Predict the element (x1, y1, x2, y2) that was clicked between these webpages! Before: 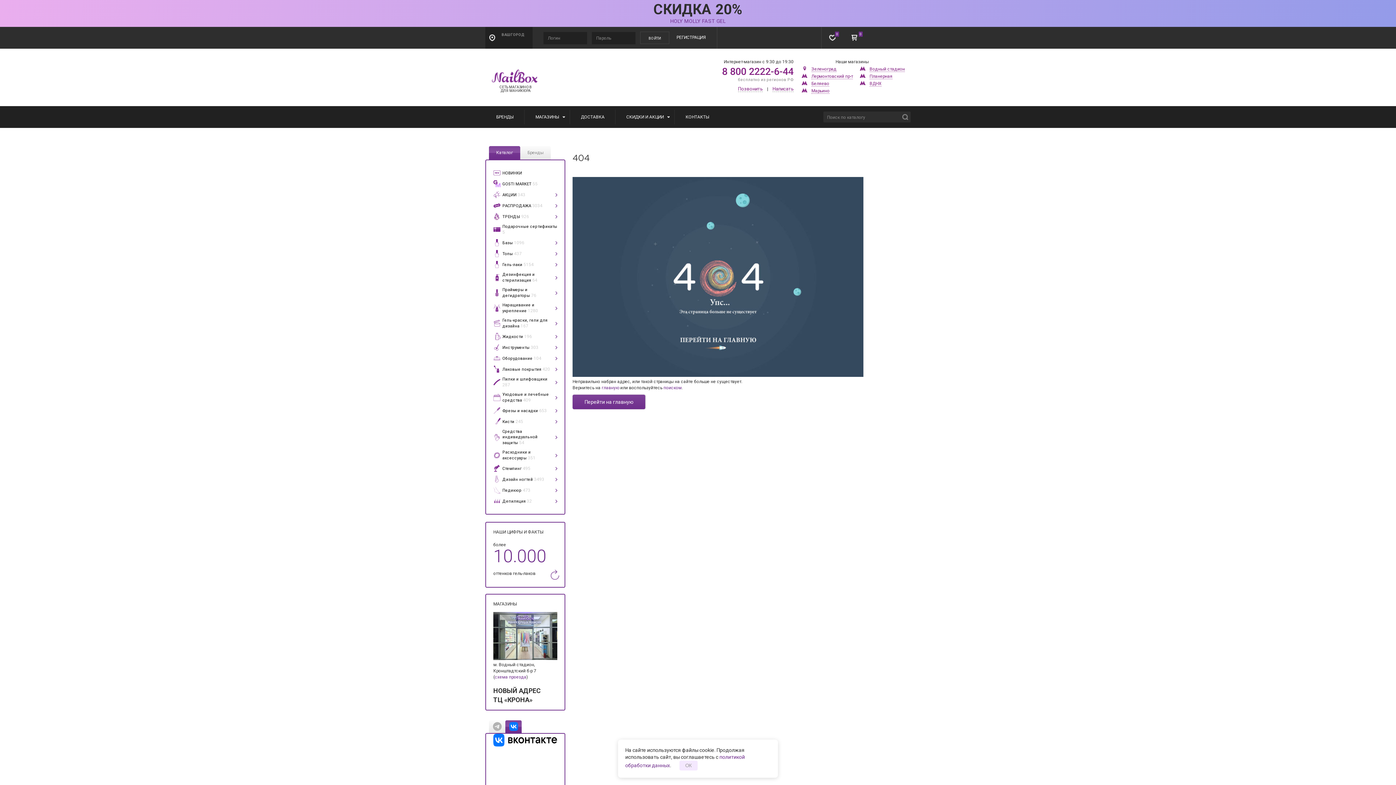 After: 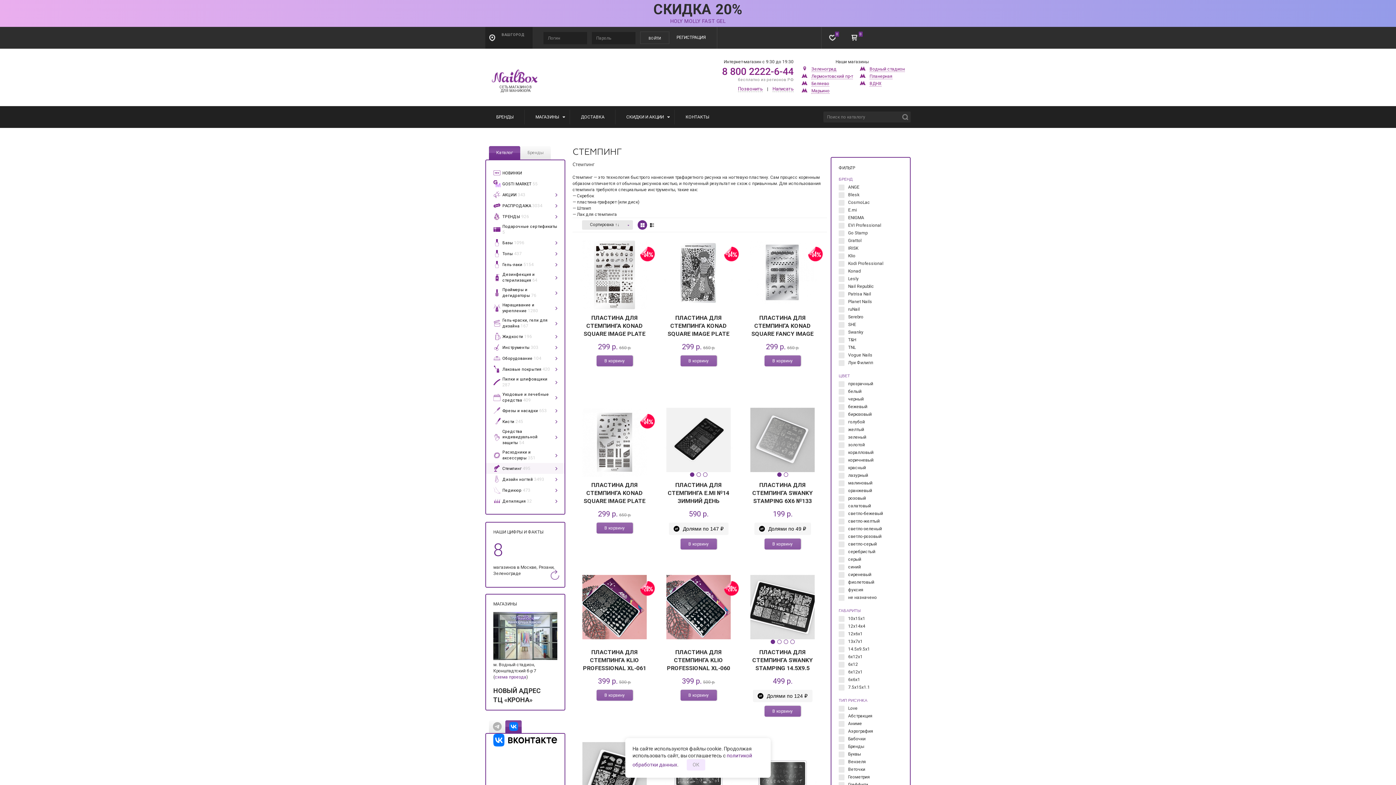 Action: bbox: (486, 463, 564, 474) label: Стемпинг 495